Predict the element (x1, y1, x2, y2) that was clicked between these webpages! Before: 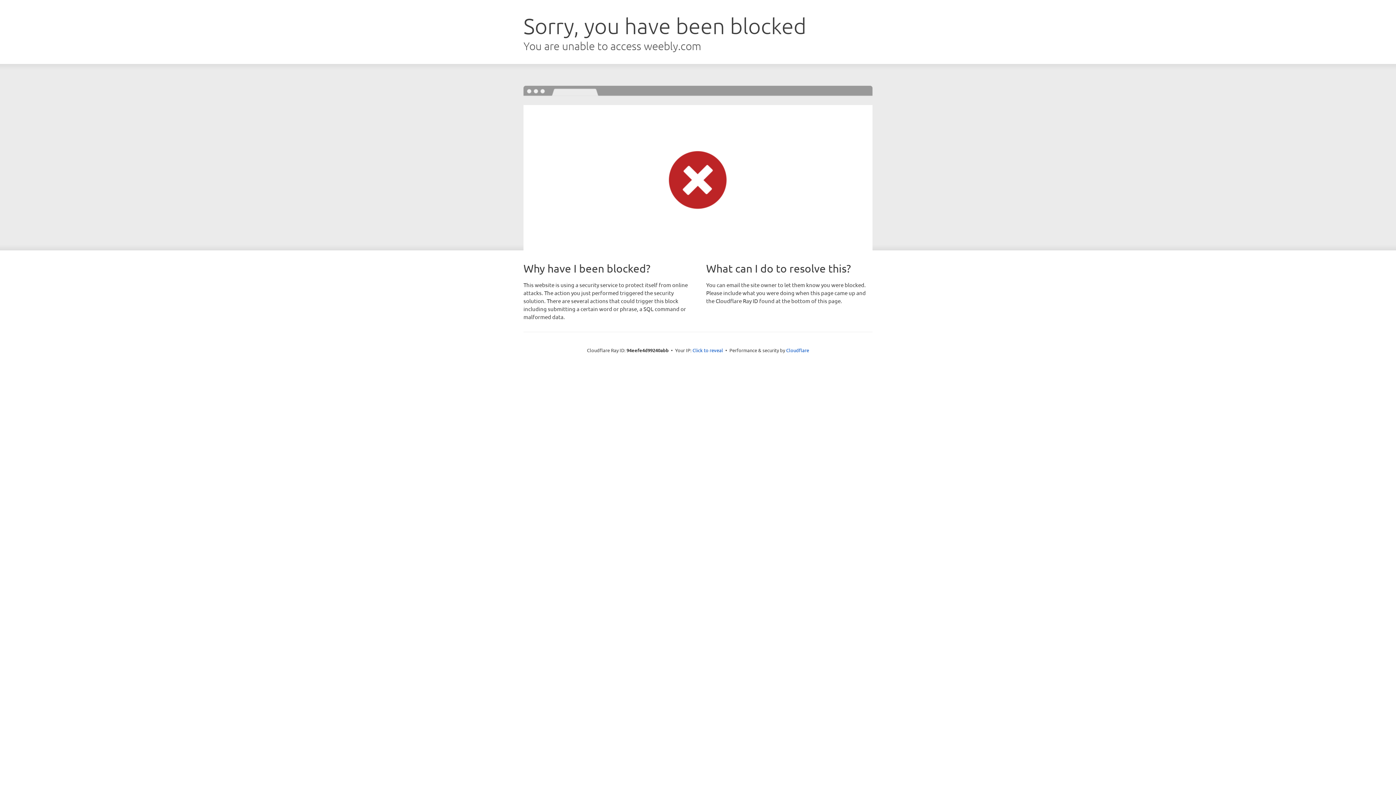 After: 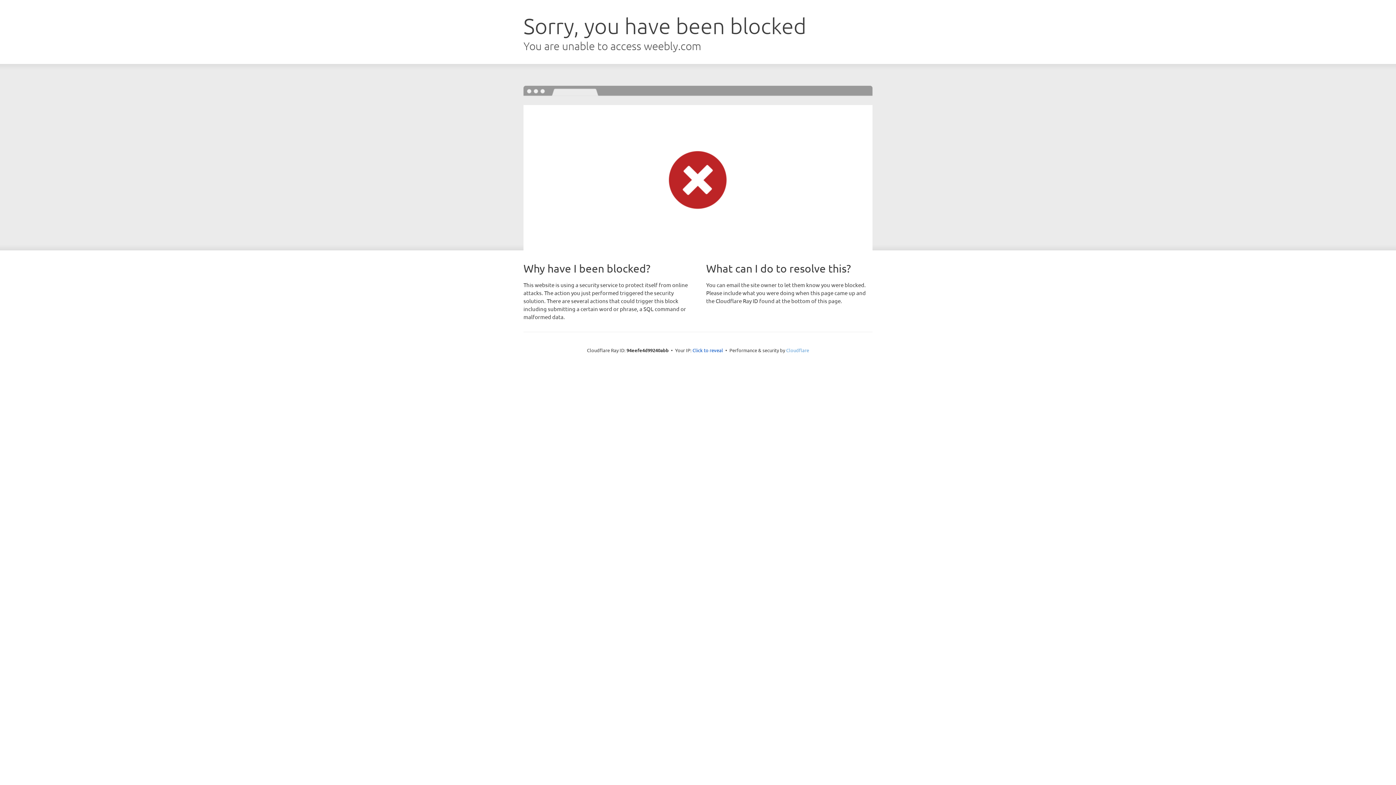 Action: bbox: (786, 347, 809, 353) label: Cloudflare